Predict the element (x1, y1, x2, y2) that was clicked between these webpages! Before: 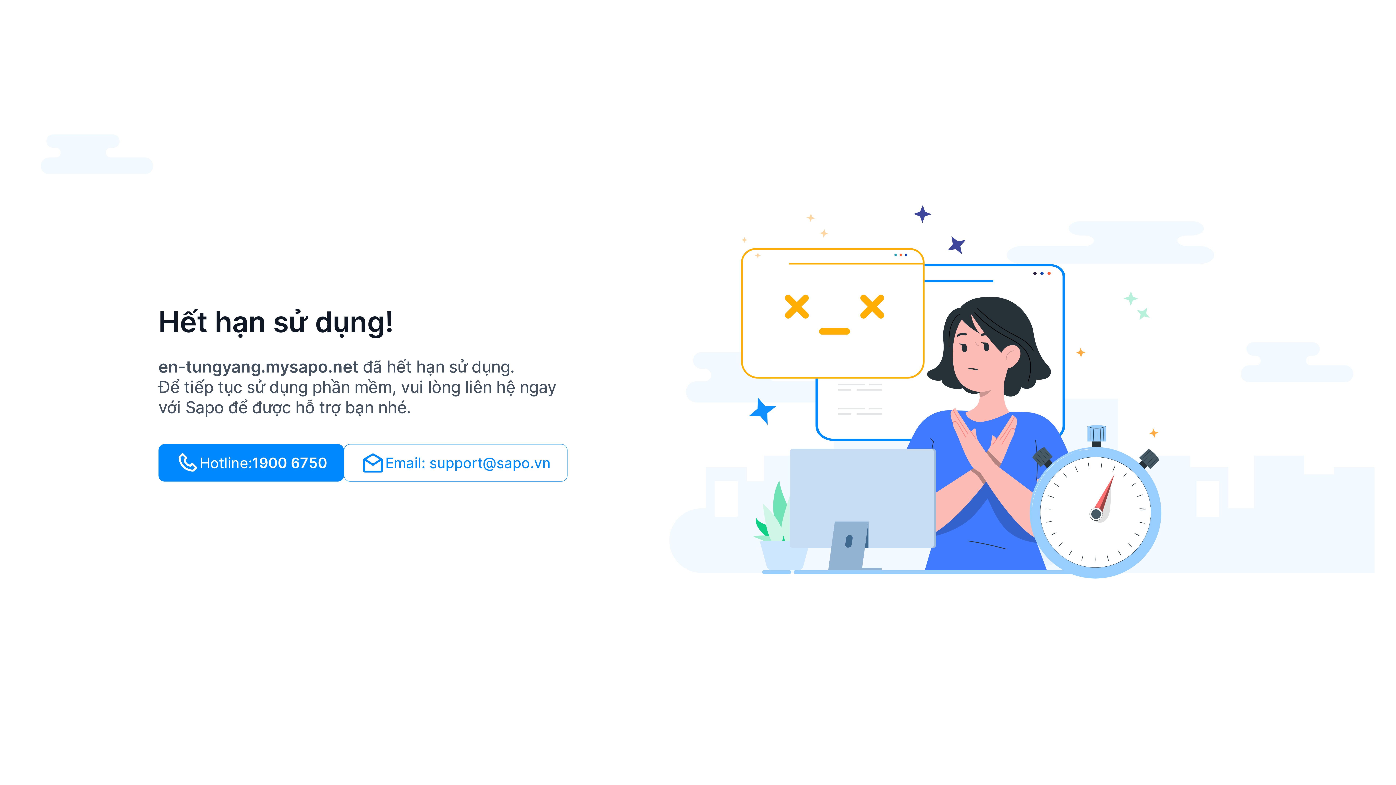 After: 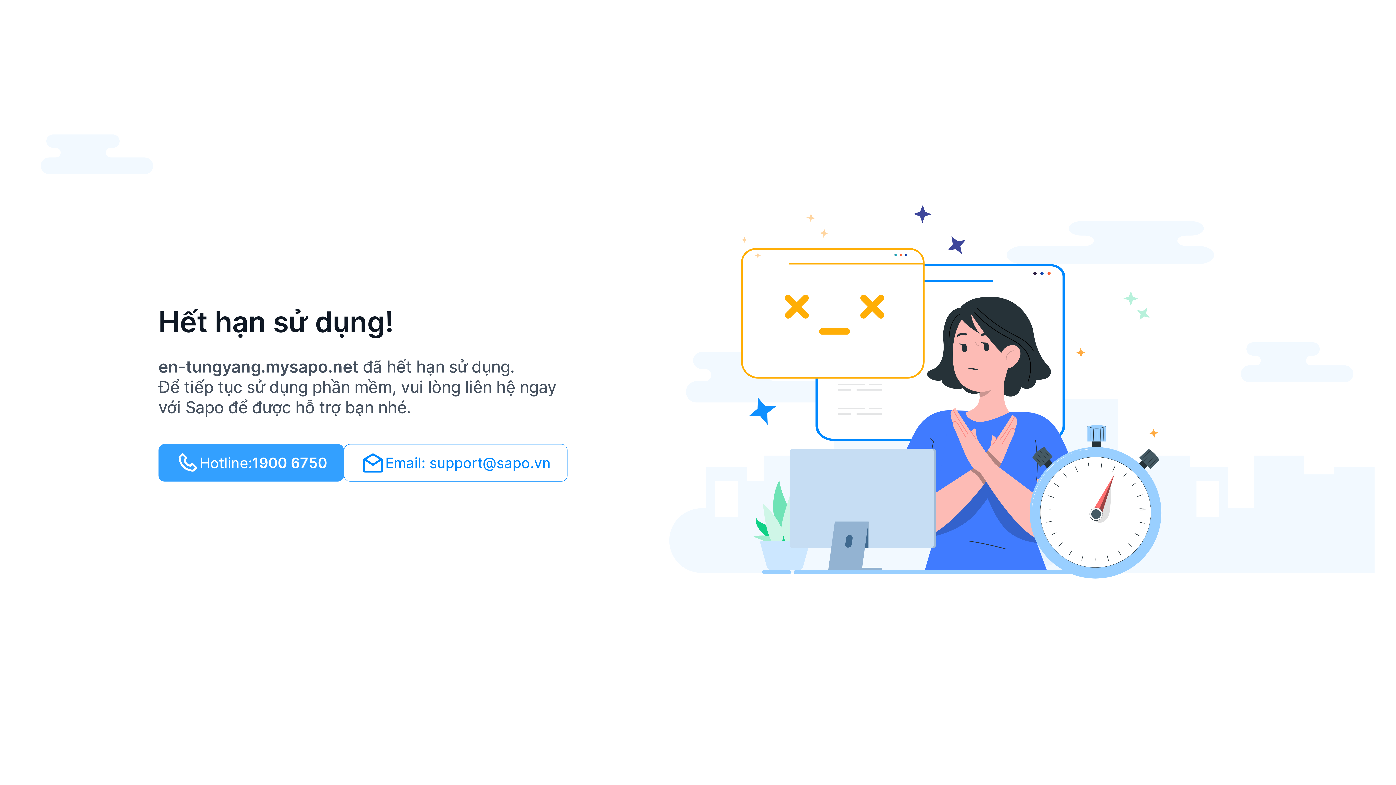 Action: bbox: (158, 444, 344, 481) label: Hotline:
1900 6750